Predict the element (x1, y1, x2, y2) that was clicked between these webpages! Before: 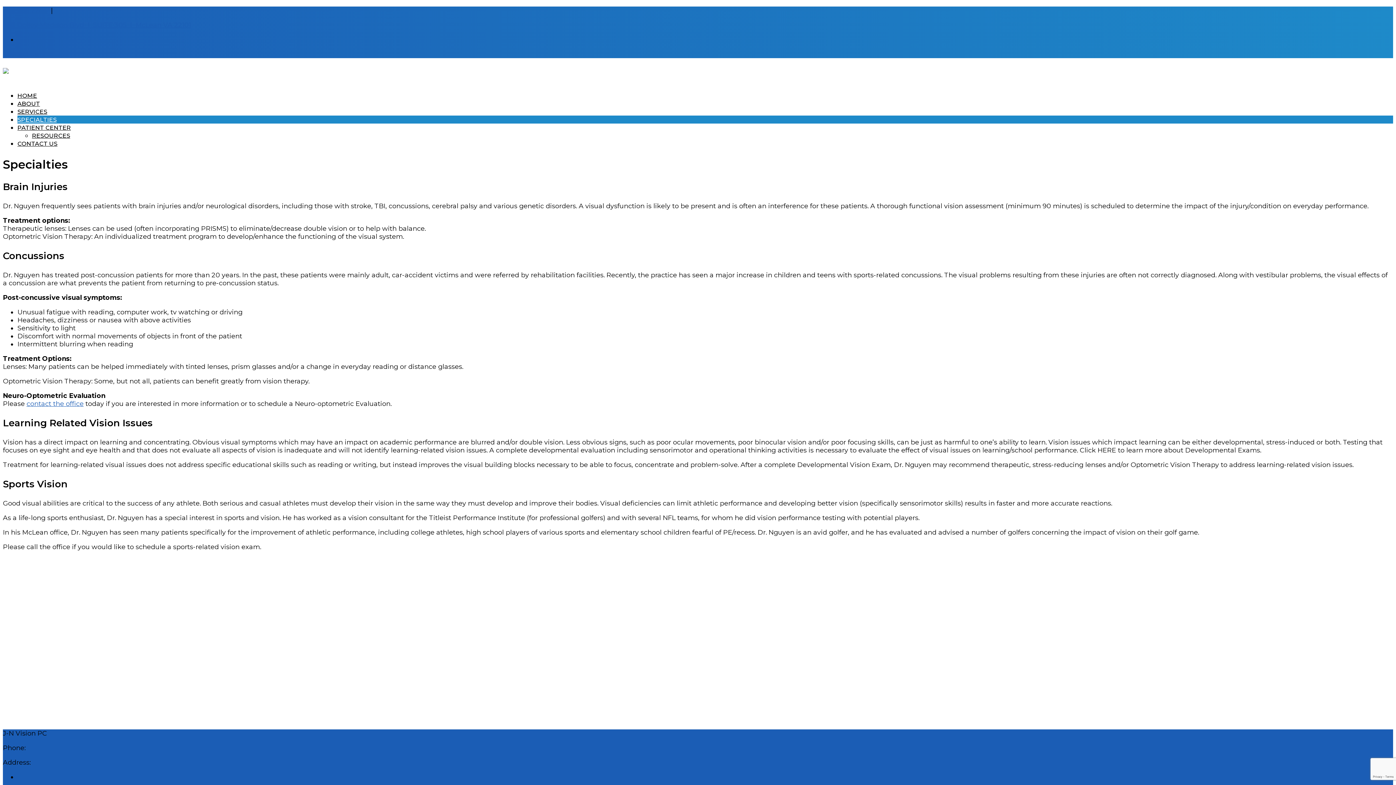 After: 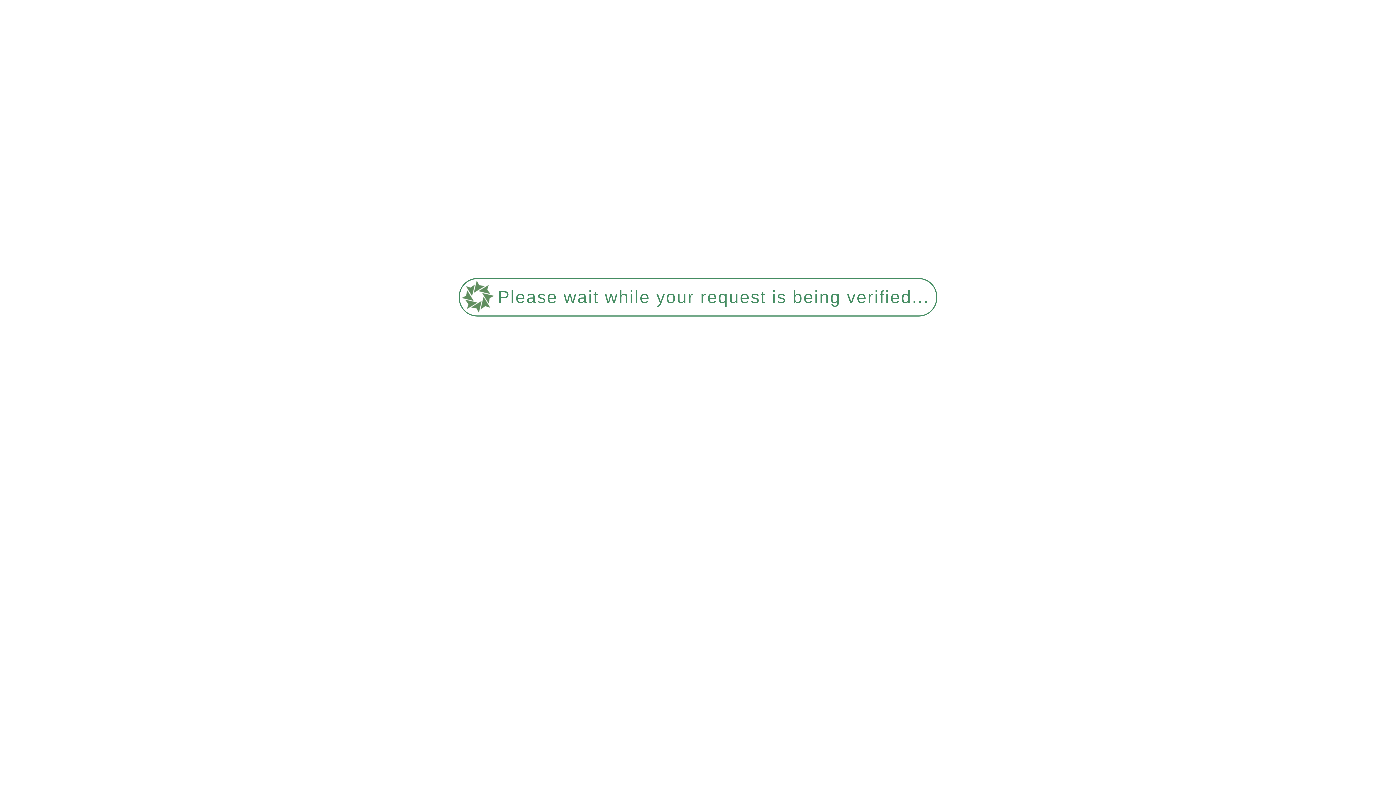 Action: label: SPECIALTIES bbox: (17, 116, 56, 123)